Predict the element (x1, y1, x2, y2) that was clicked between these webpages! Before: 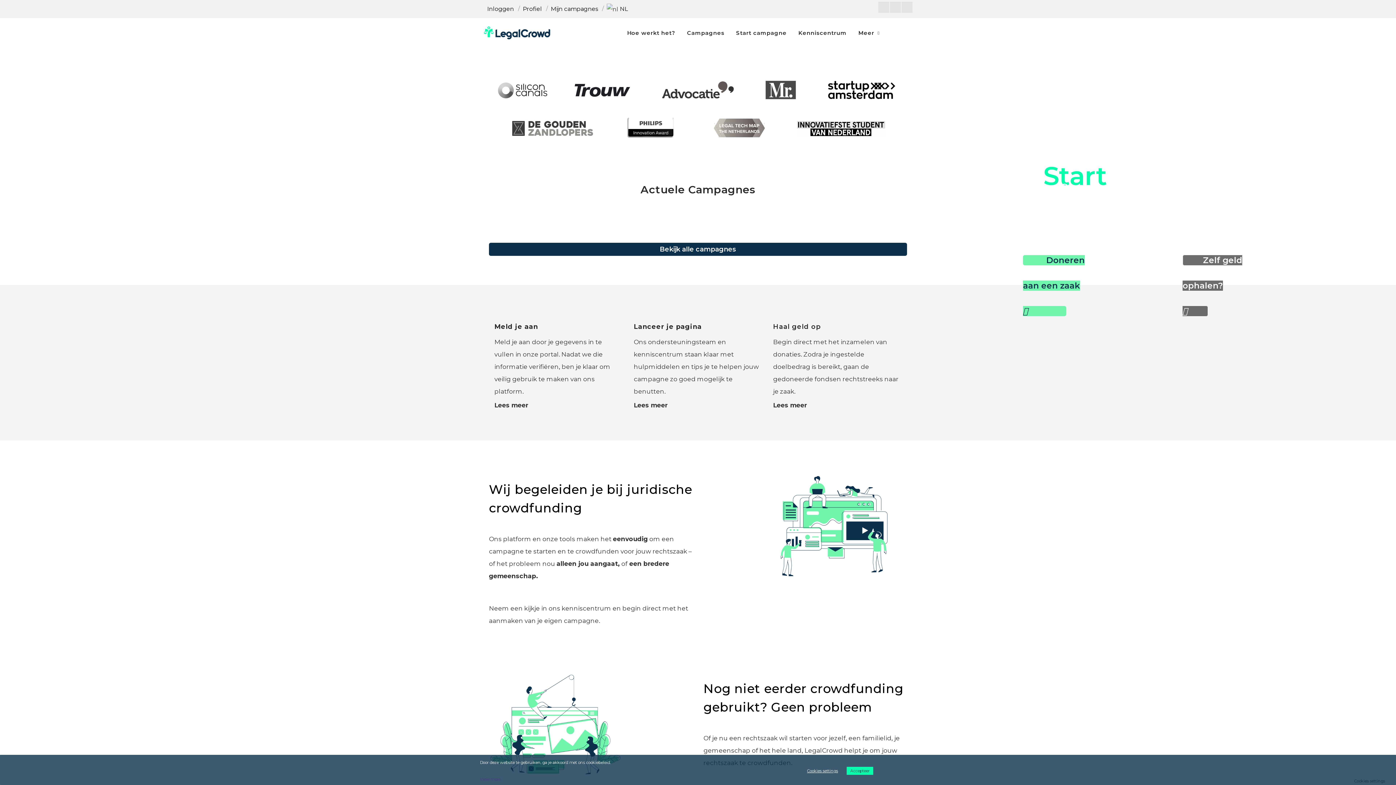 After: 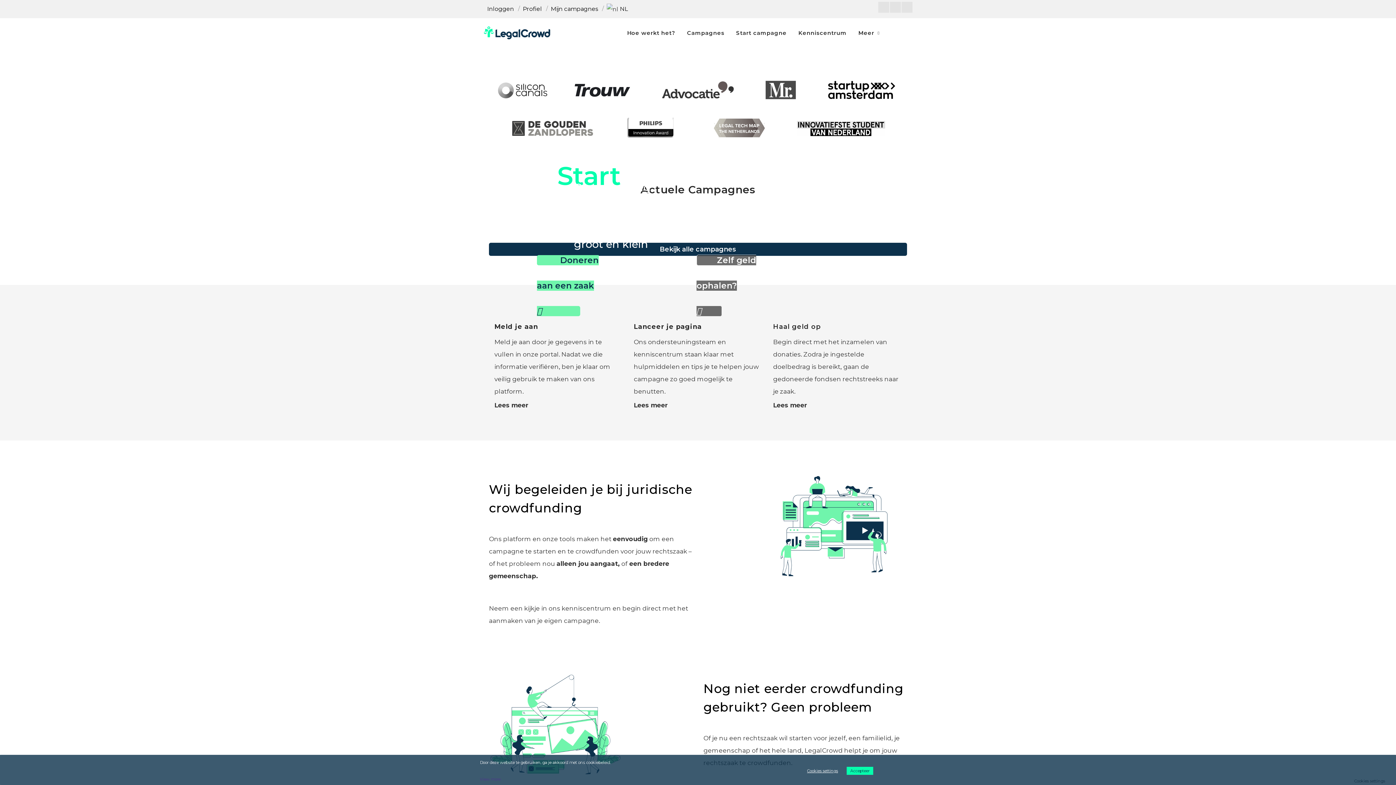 Action: label: Lees meer bbox: (633, 401, 667, 408)